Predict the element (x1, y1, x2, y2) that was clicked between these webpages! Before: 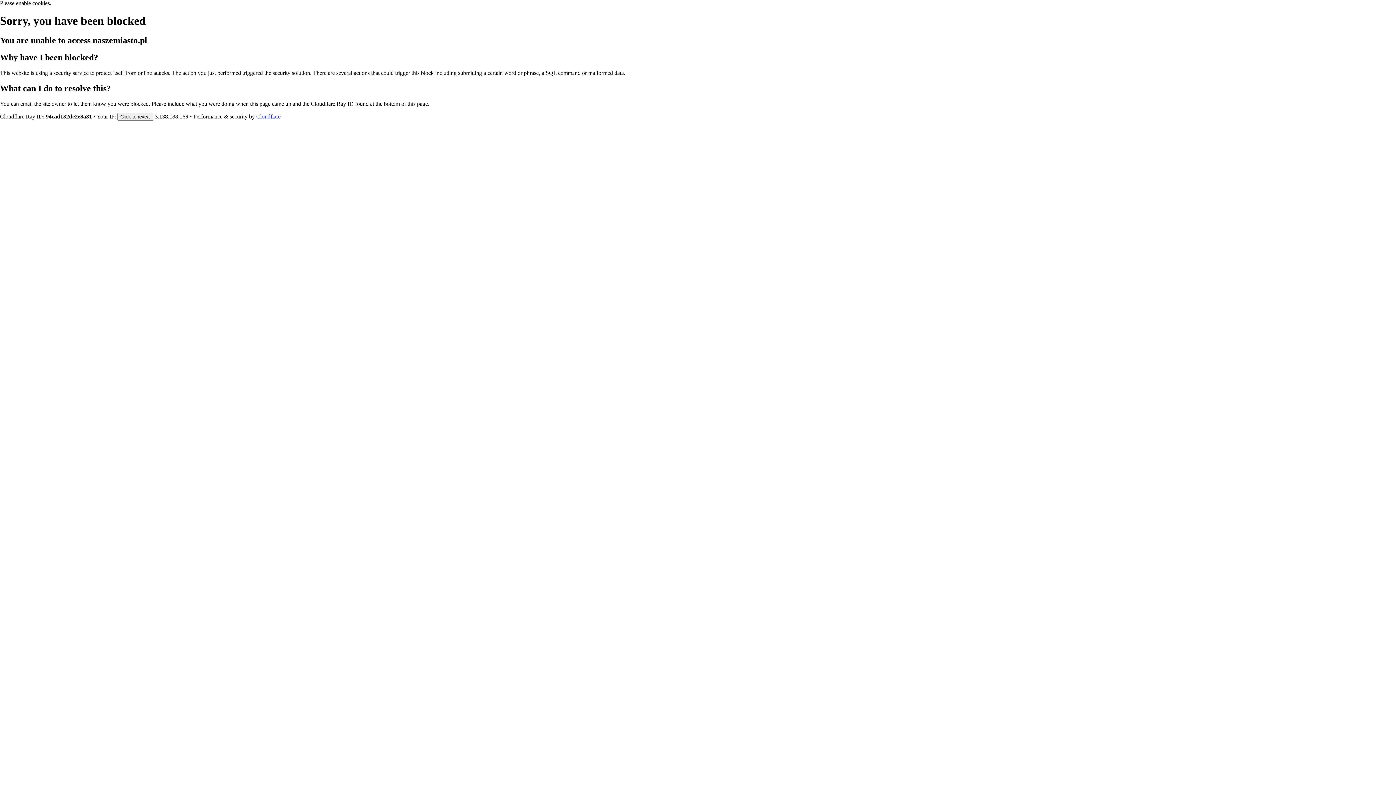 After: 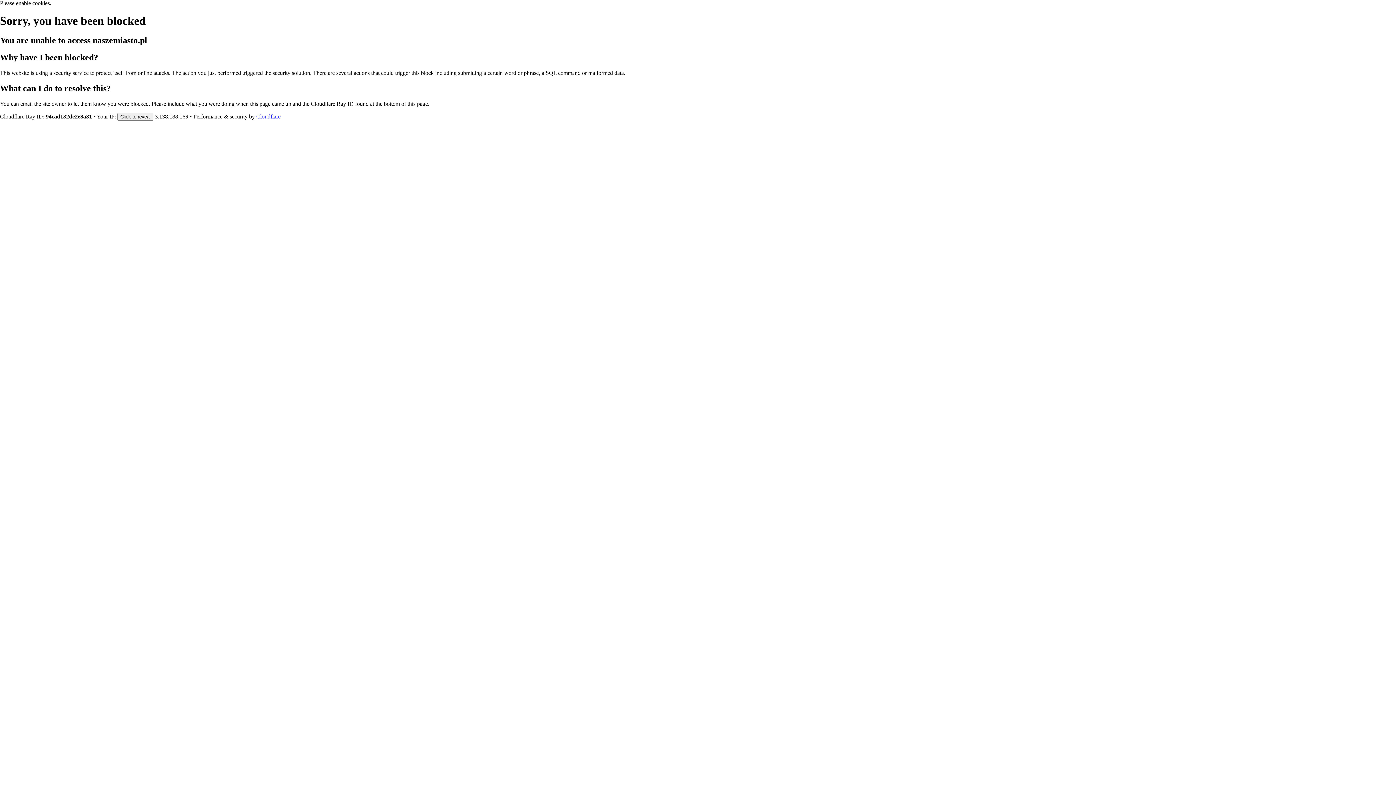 Action: label: Cloudflare bbox: (256, 113, 280, 119)